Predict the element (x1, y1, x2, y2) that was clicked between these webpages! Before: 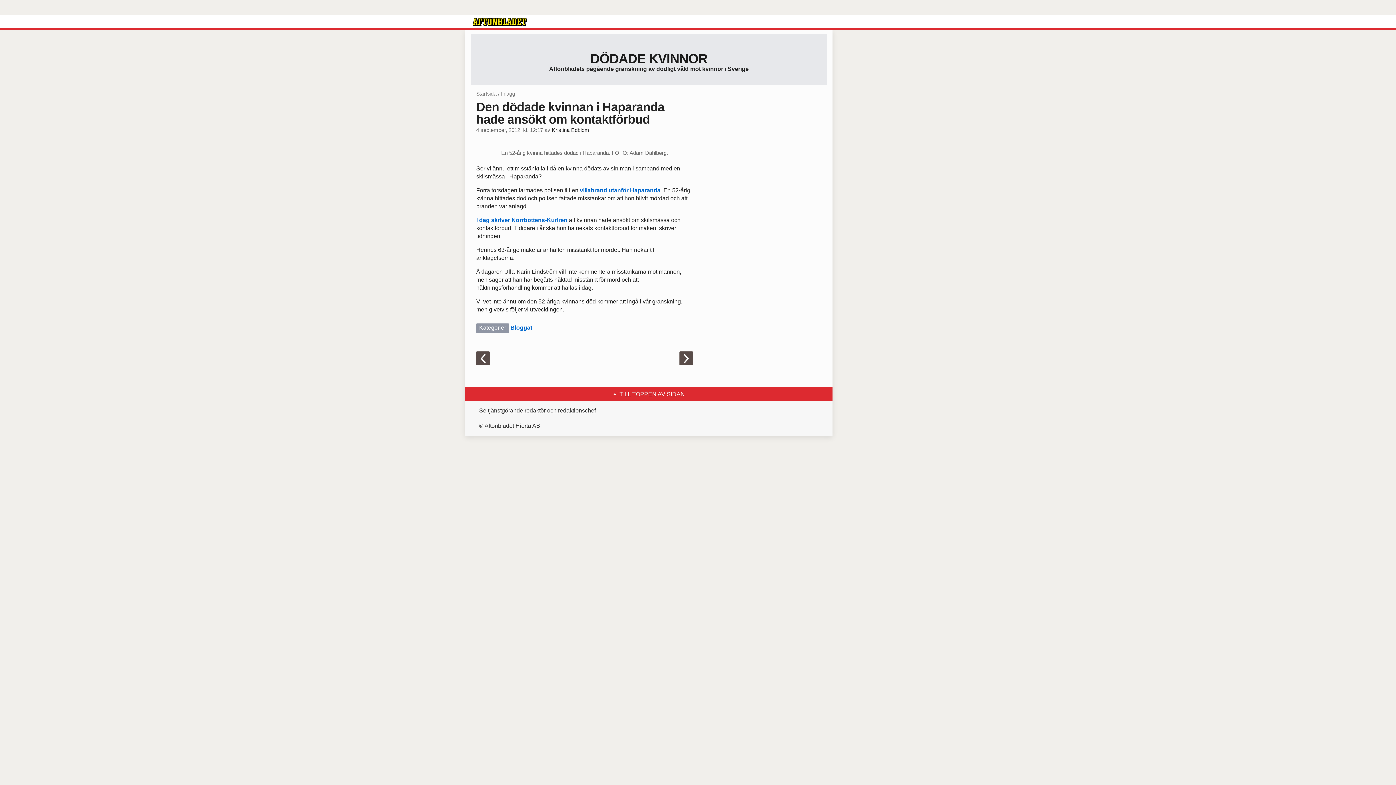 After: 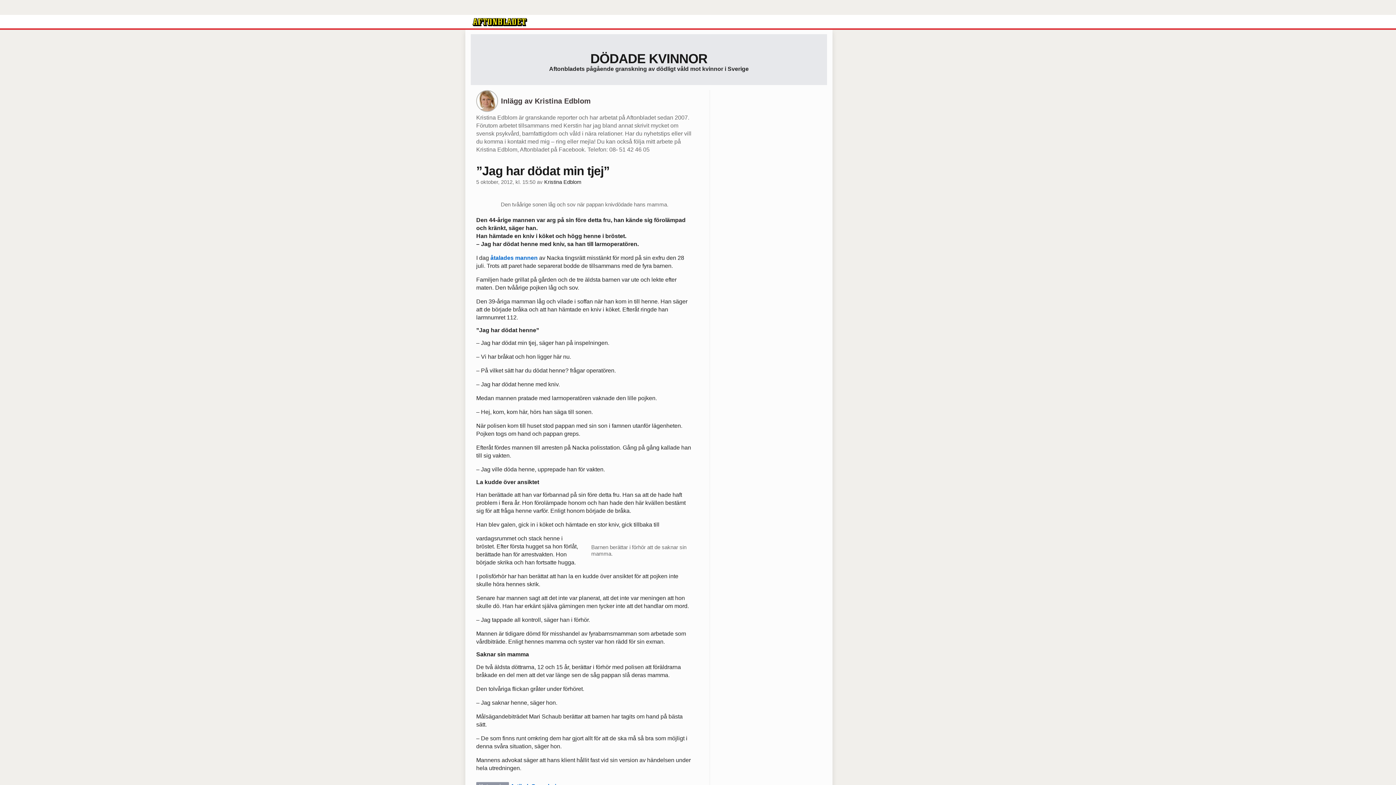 Action: bbox: (552, 127, 589, 133) label: Kristina Edblom